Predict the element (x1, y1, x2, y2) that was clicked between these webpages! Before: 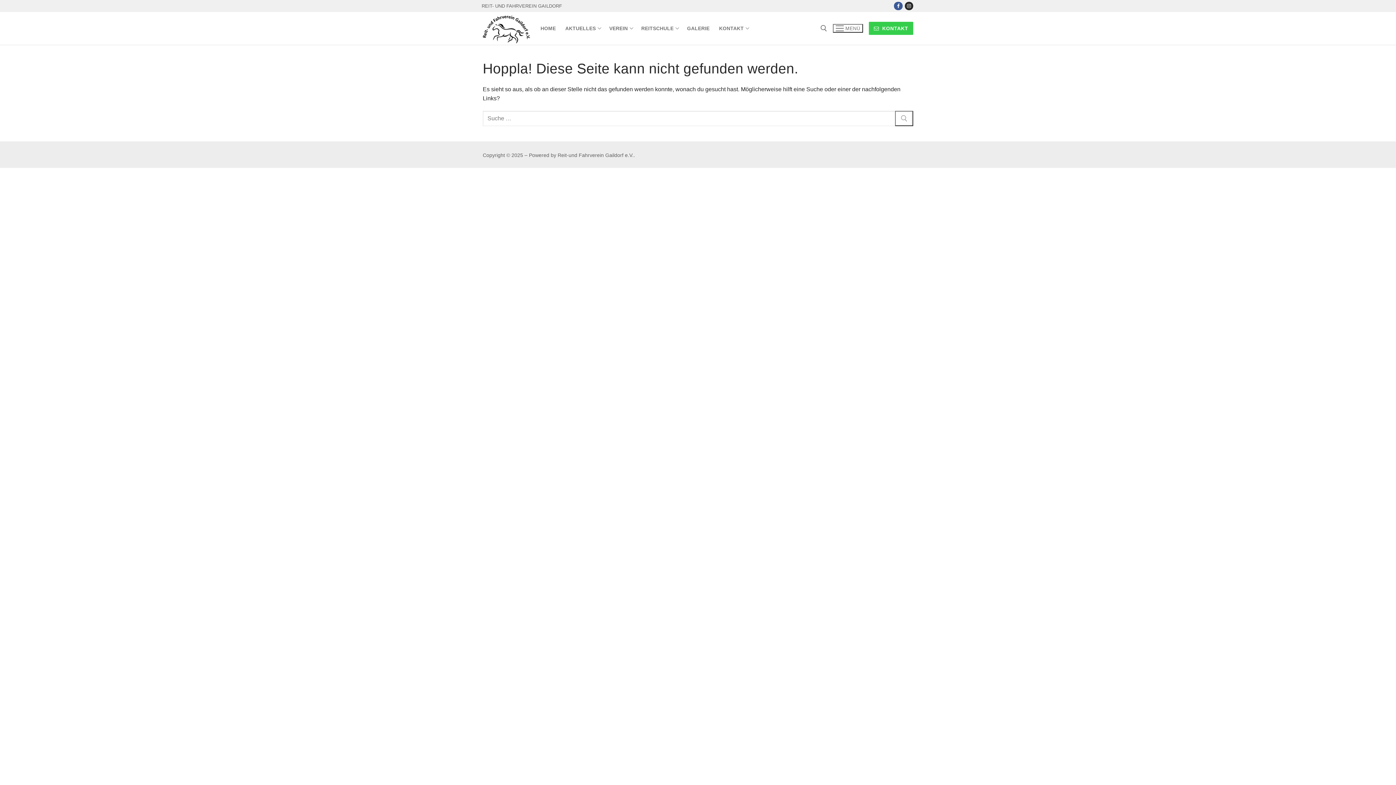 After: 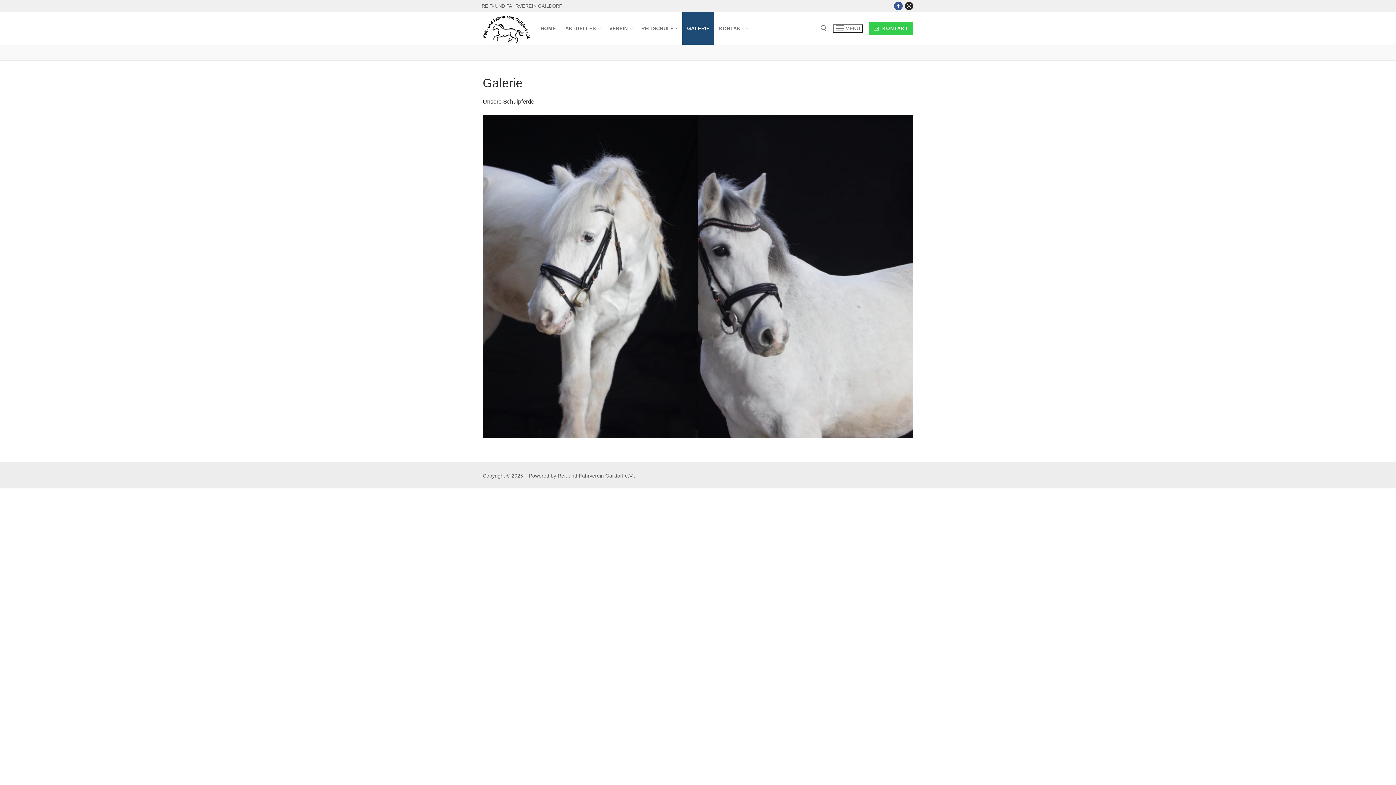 Action: bbox: (682, 12, 714, 44) label: GALERIE